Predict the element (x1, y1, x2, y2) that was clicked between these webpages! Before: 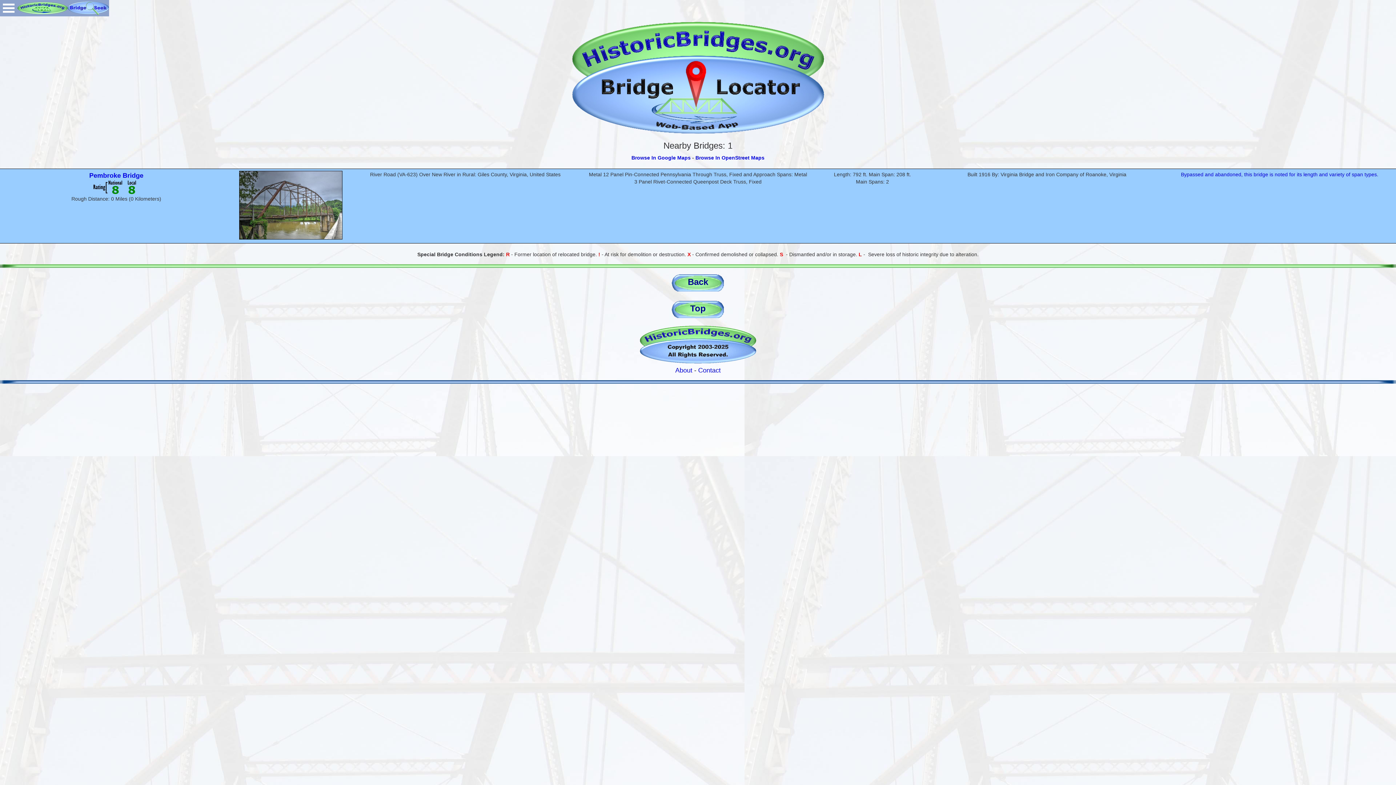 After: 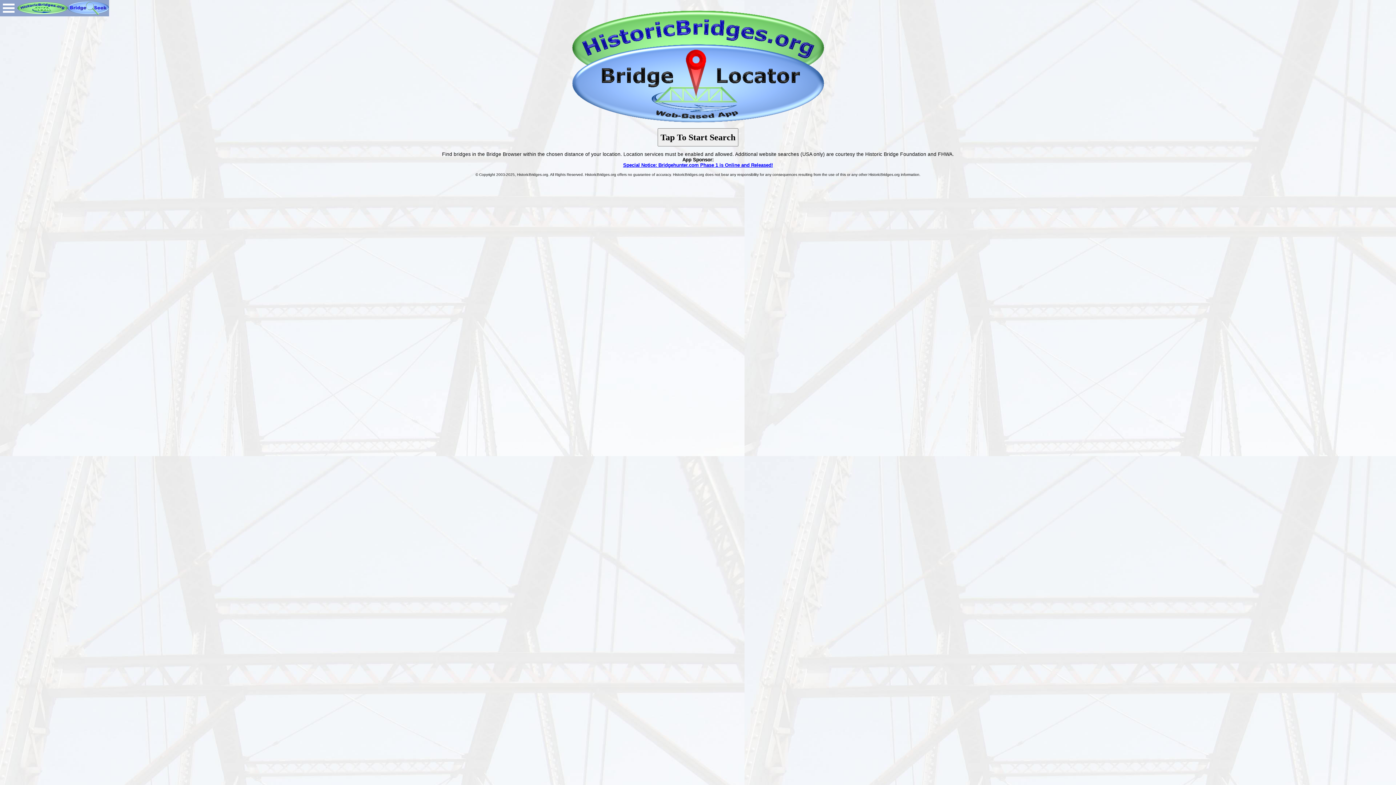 Action: bbox: (572, 74, 824, 80)